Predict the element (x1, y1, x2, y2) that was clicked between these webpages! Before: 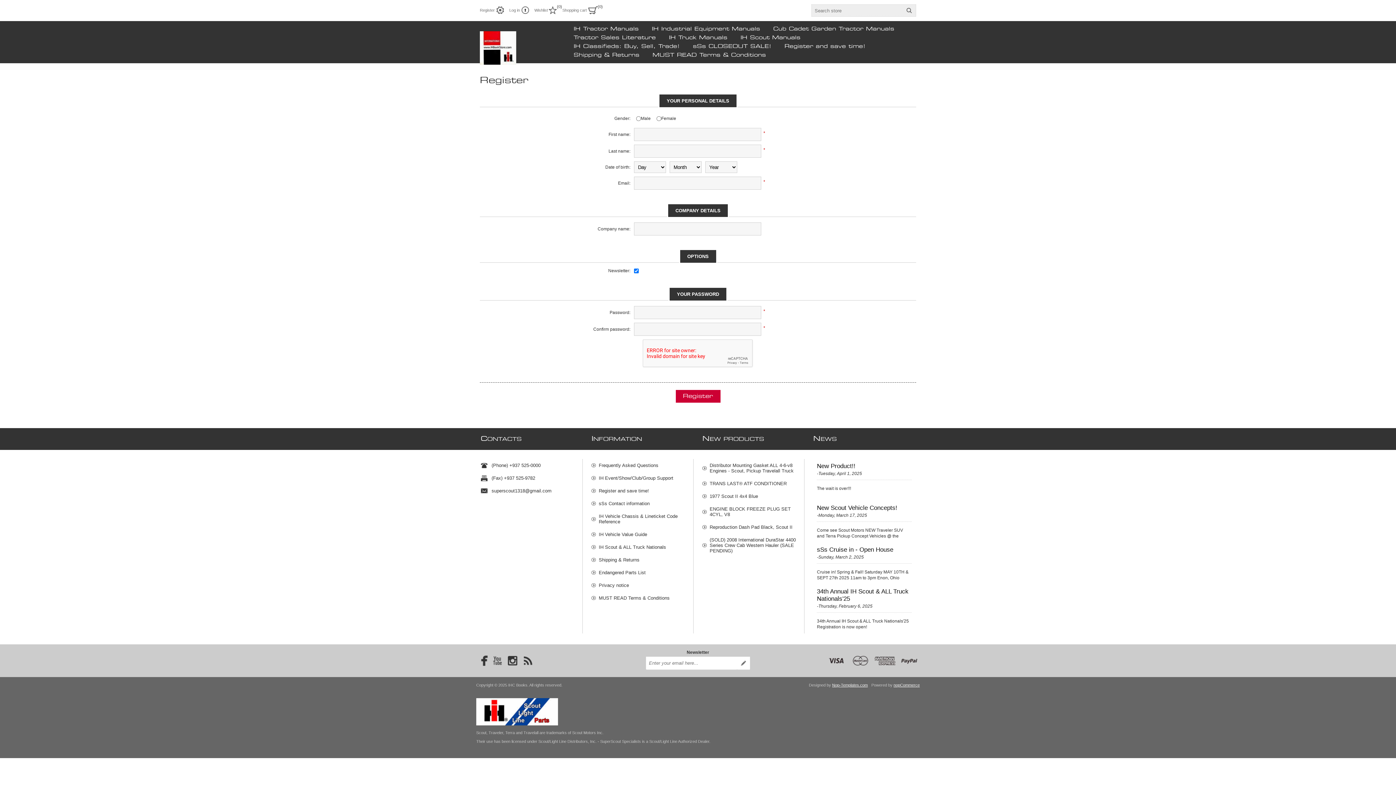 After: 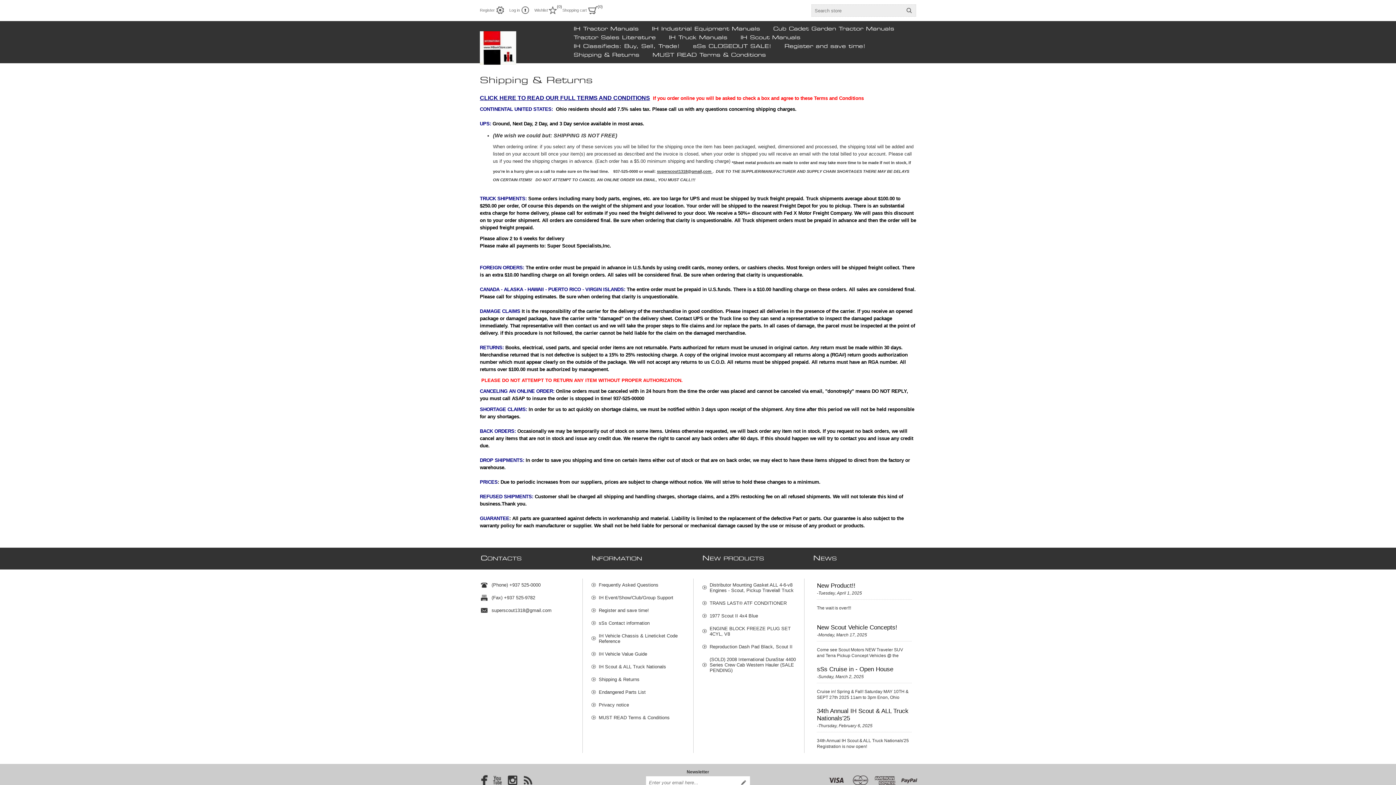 Action: label: Shipping & Returns bbox: (591, 553, 693, 566)